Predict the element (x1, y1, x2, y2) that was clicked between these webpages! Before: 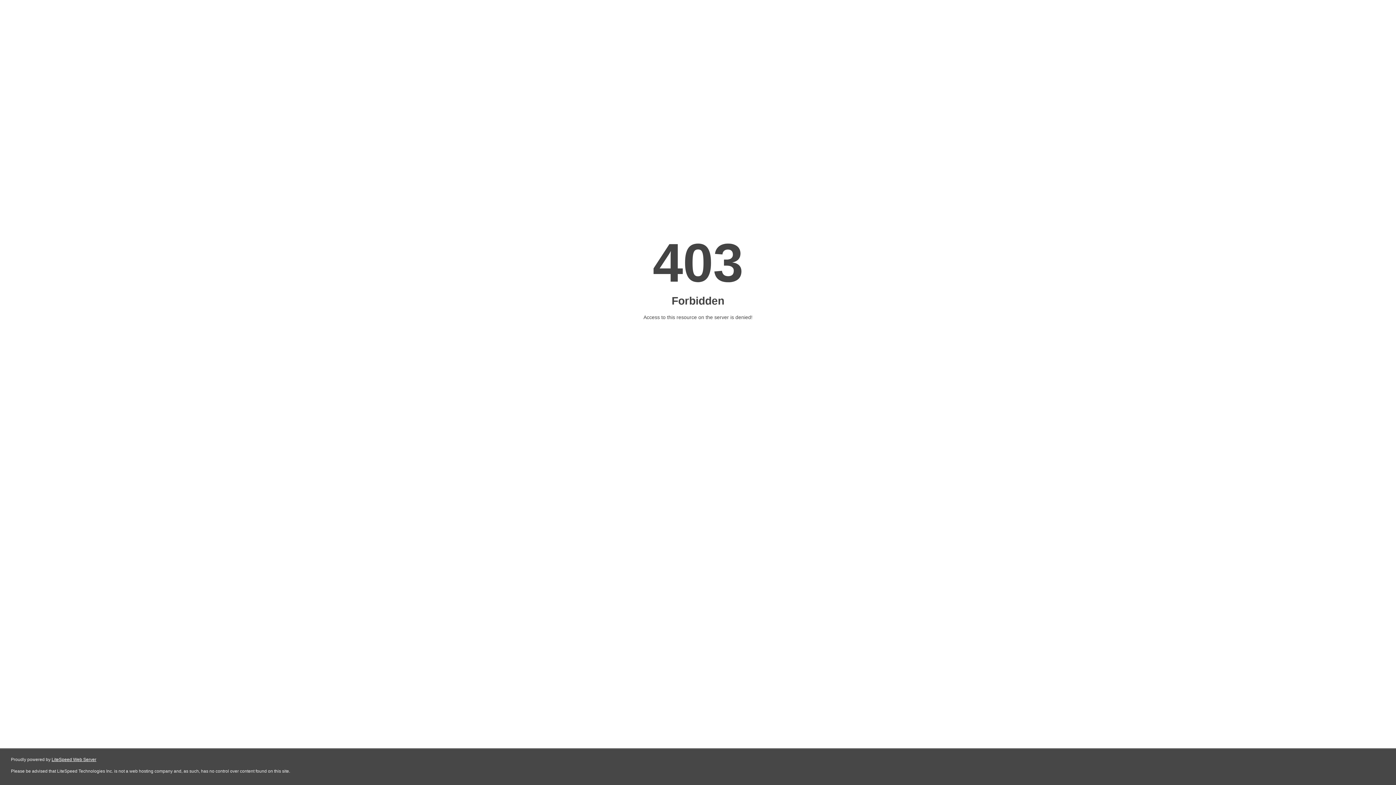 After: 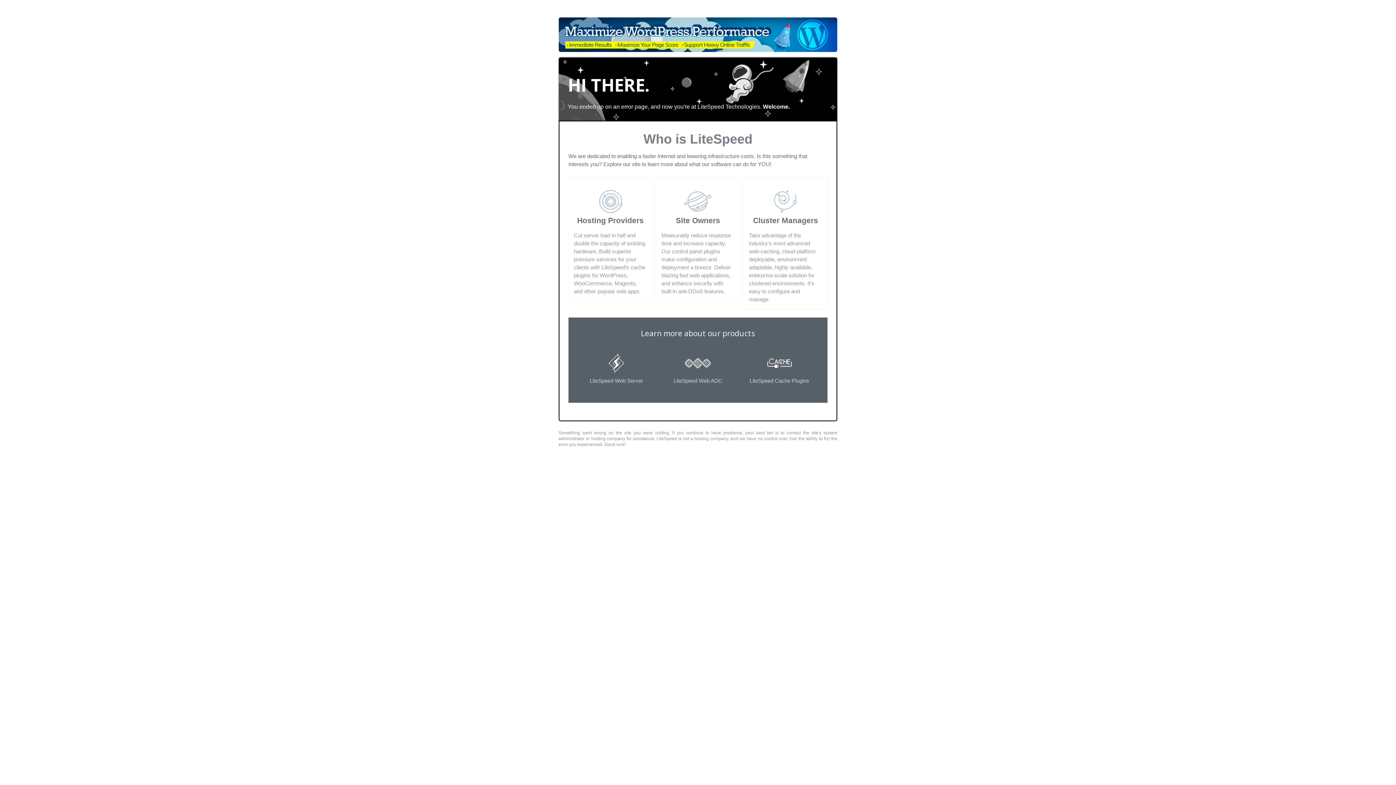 Action: label: LiteSpeed Web Server bbox: (51, 757, 96, 762)